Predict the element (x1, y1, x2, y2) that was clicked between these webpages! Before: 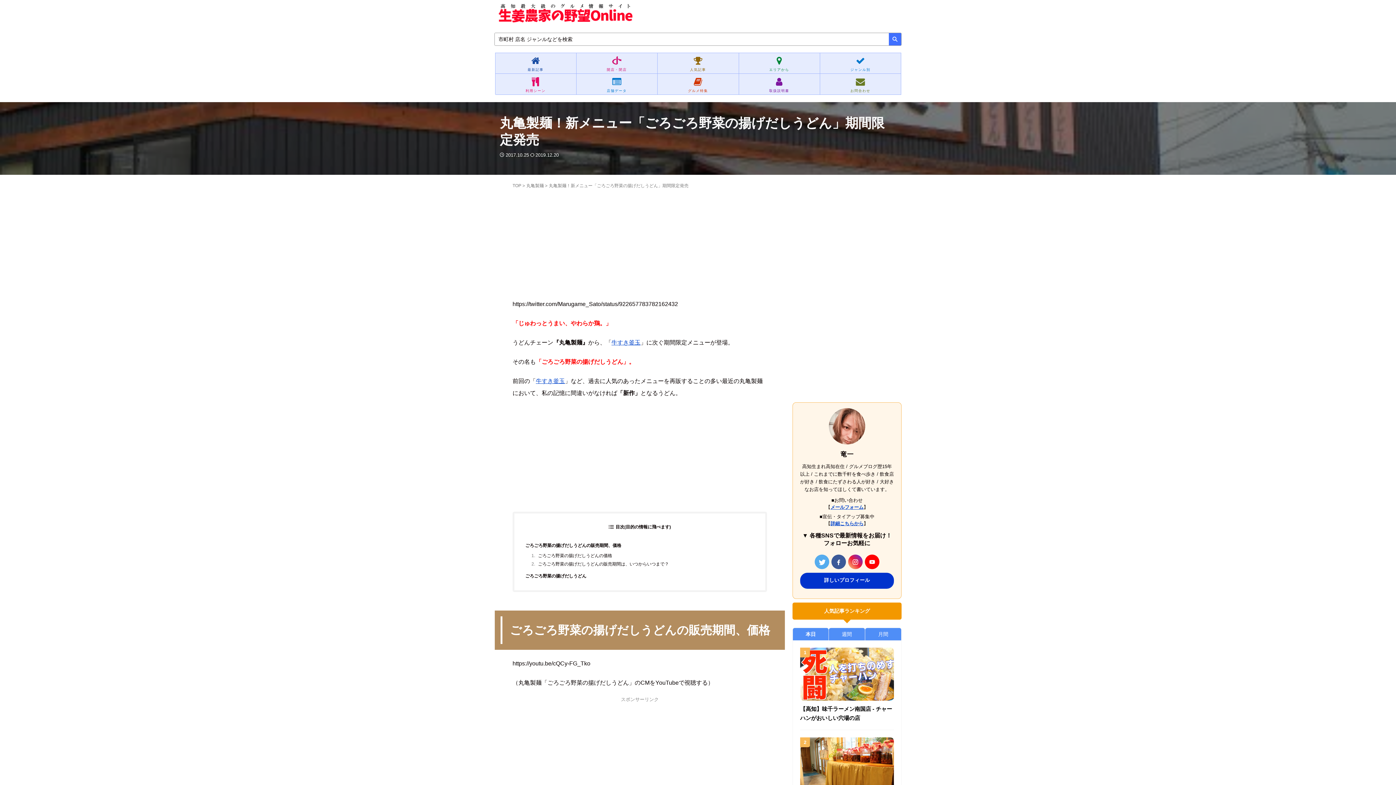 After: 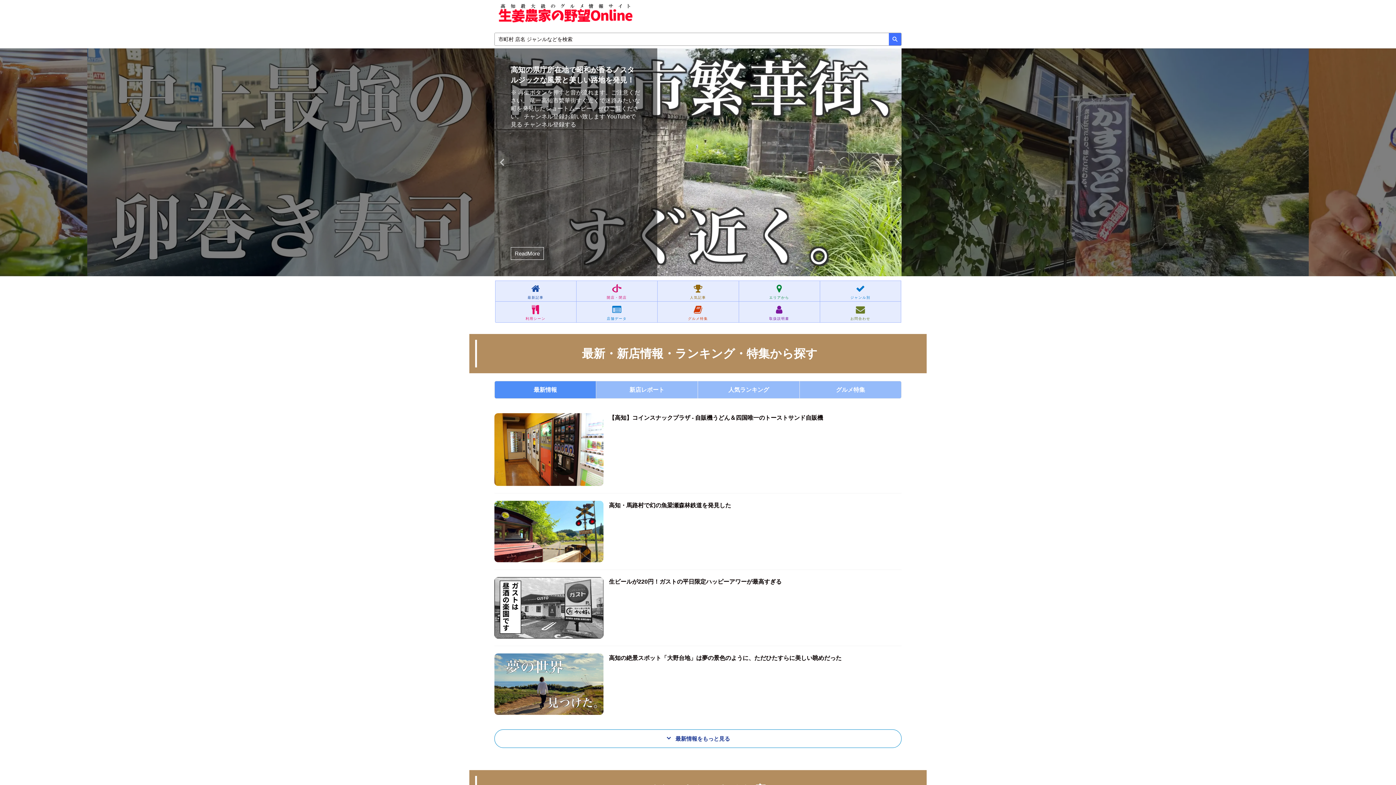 Action: label: 最新記事 bbox: (495, 52, 576, 73)